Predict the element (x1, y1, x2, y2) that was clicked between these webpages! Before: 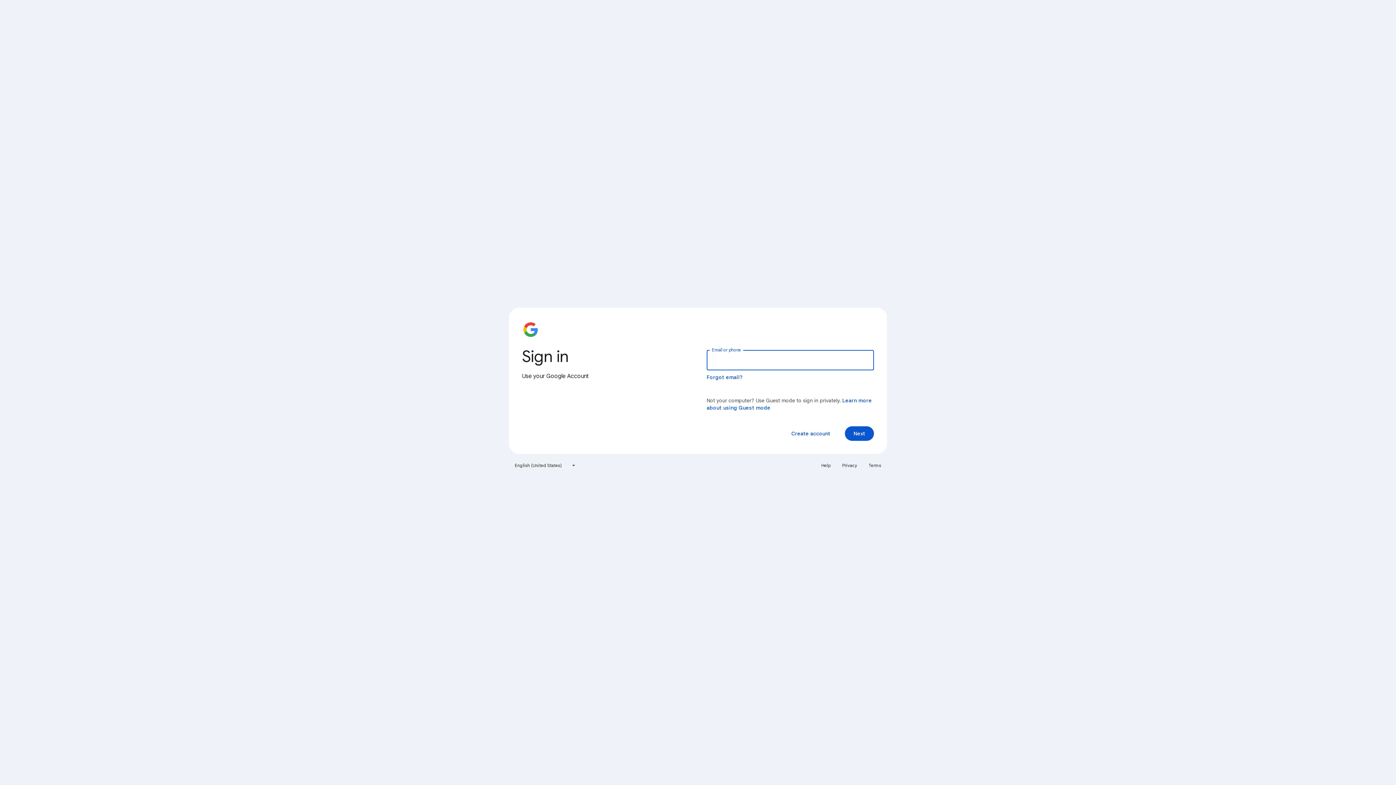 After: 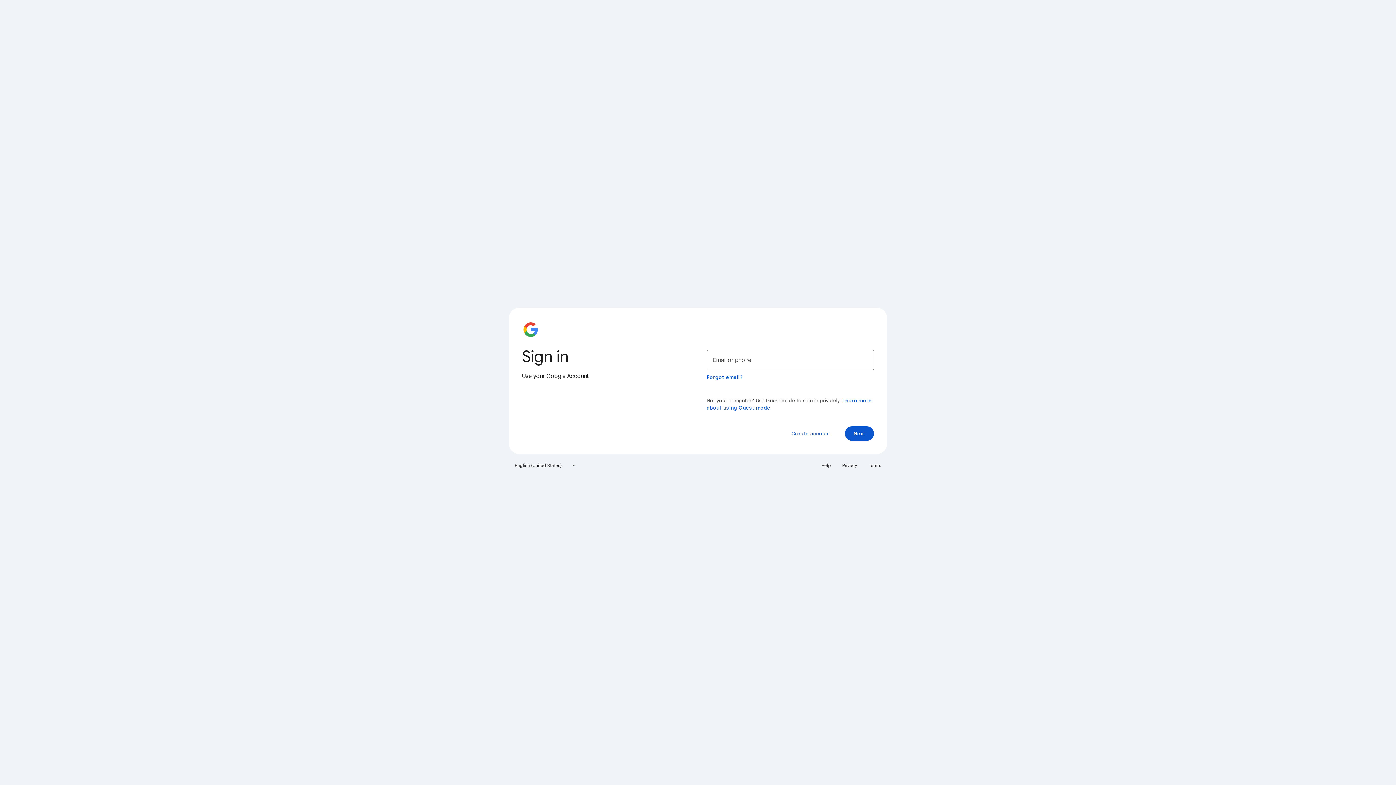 Action: bbox: (864, 460, 885, 471) label: Terms